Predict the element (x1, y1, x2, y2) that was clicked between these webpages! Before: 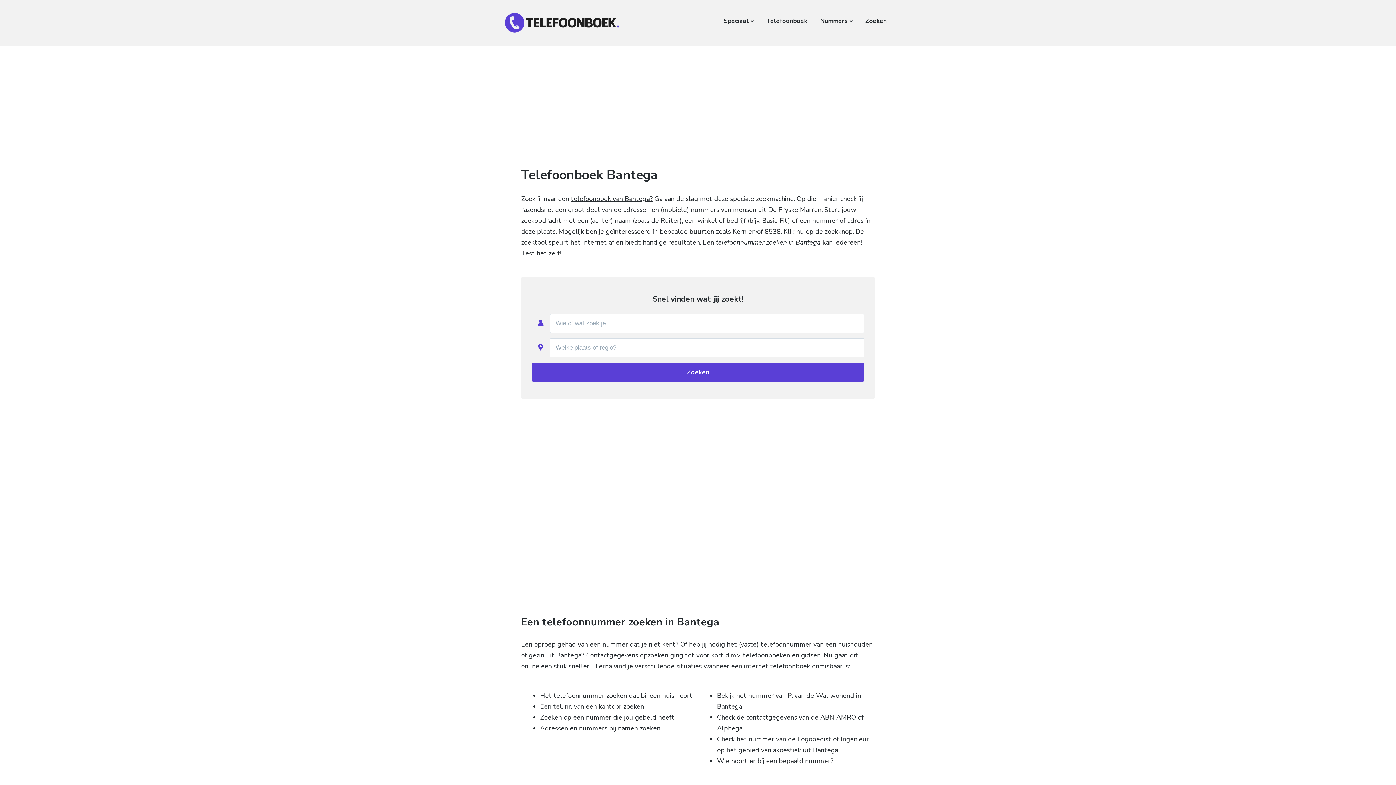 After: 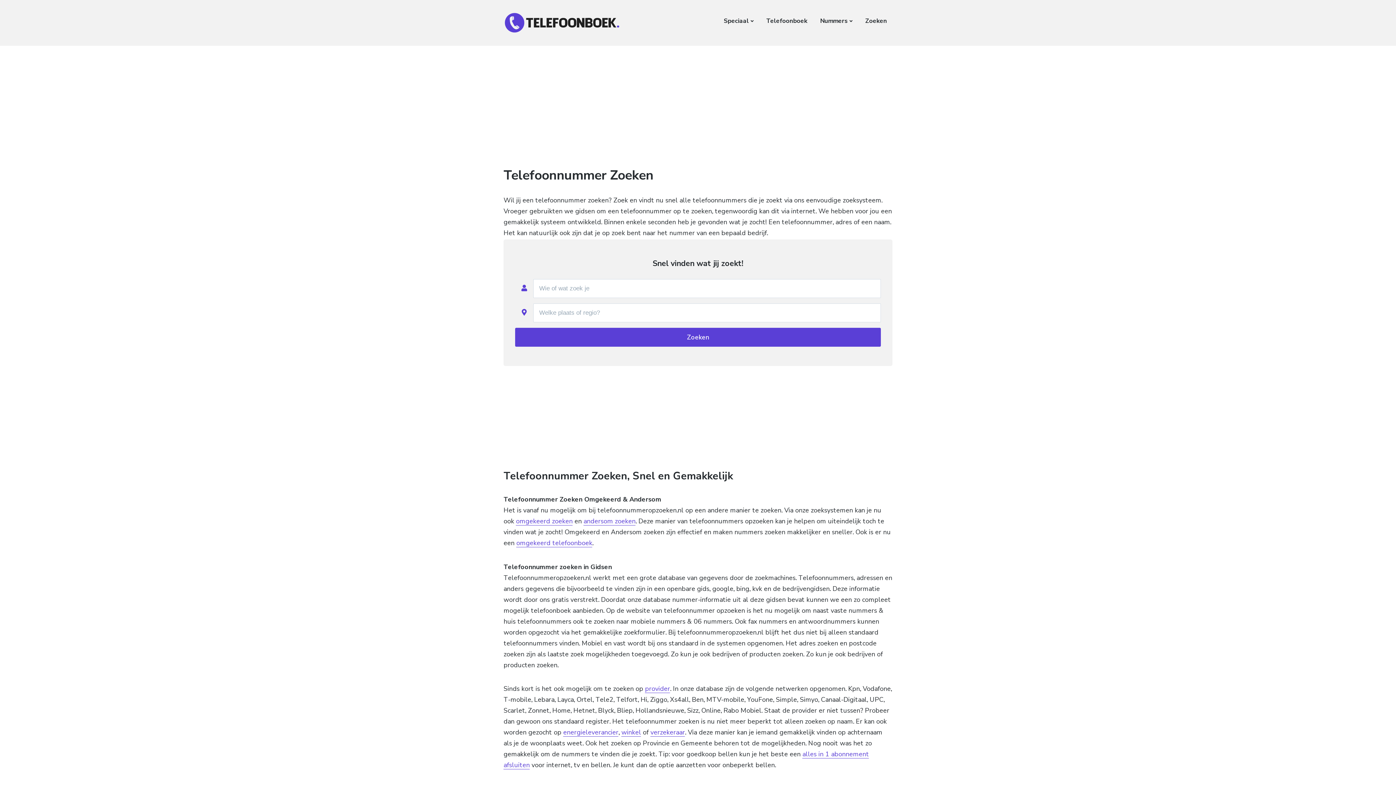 Action: bbox: (503, 11, 620, 34)